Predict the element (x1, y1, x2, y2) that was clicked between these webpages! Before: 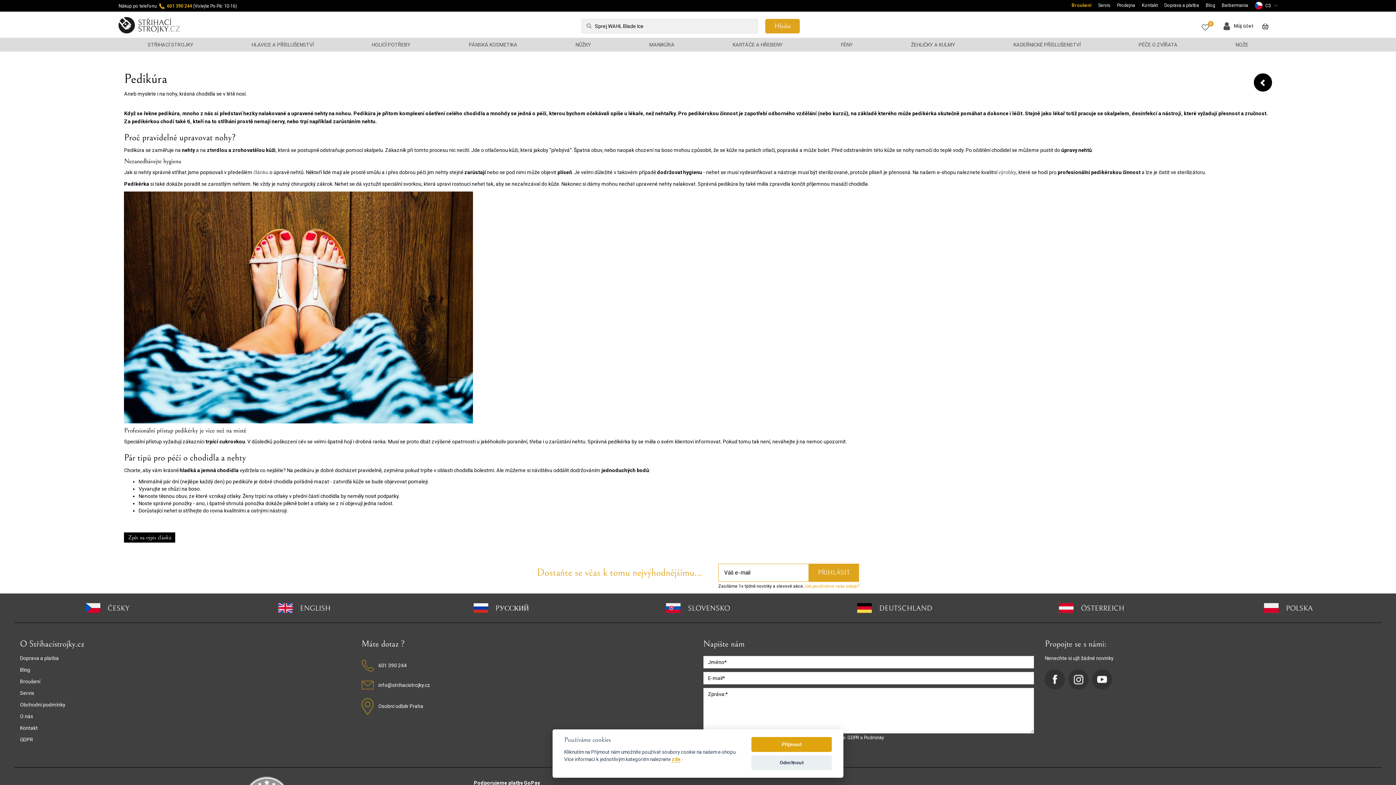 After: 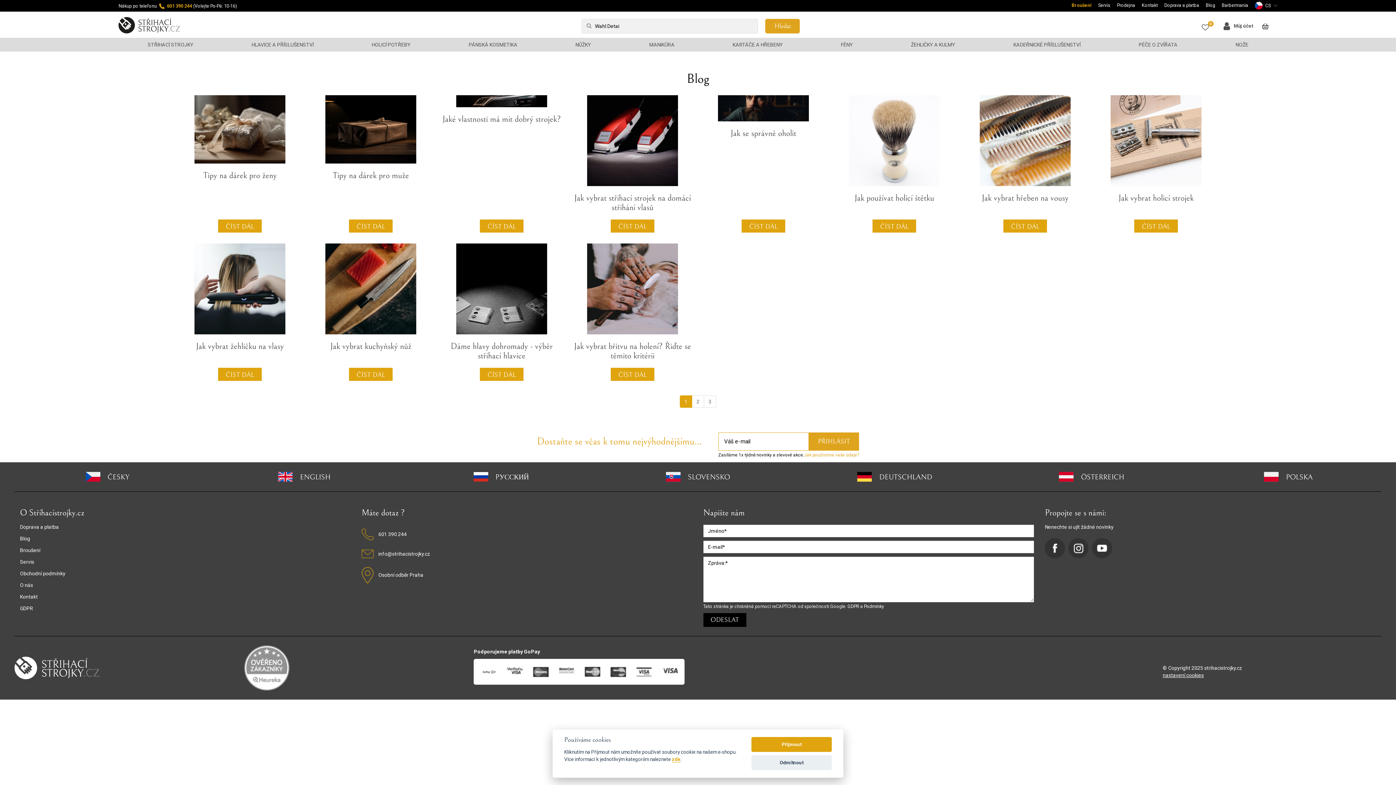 Action: label: Zpět na výpis článků bbox: (124, 532, 175, 542)